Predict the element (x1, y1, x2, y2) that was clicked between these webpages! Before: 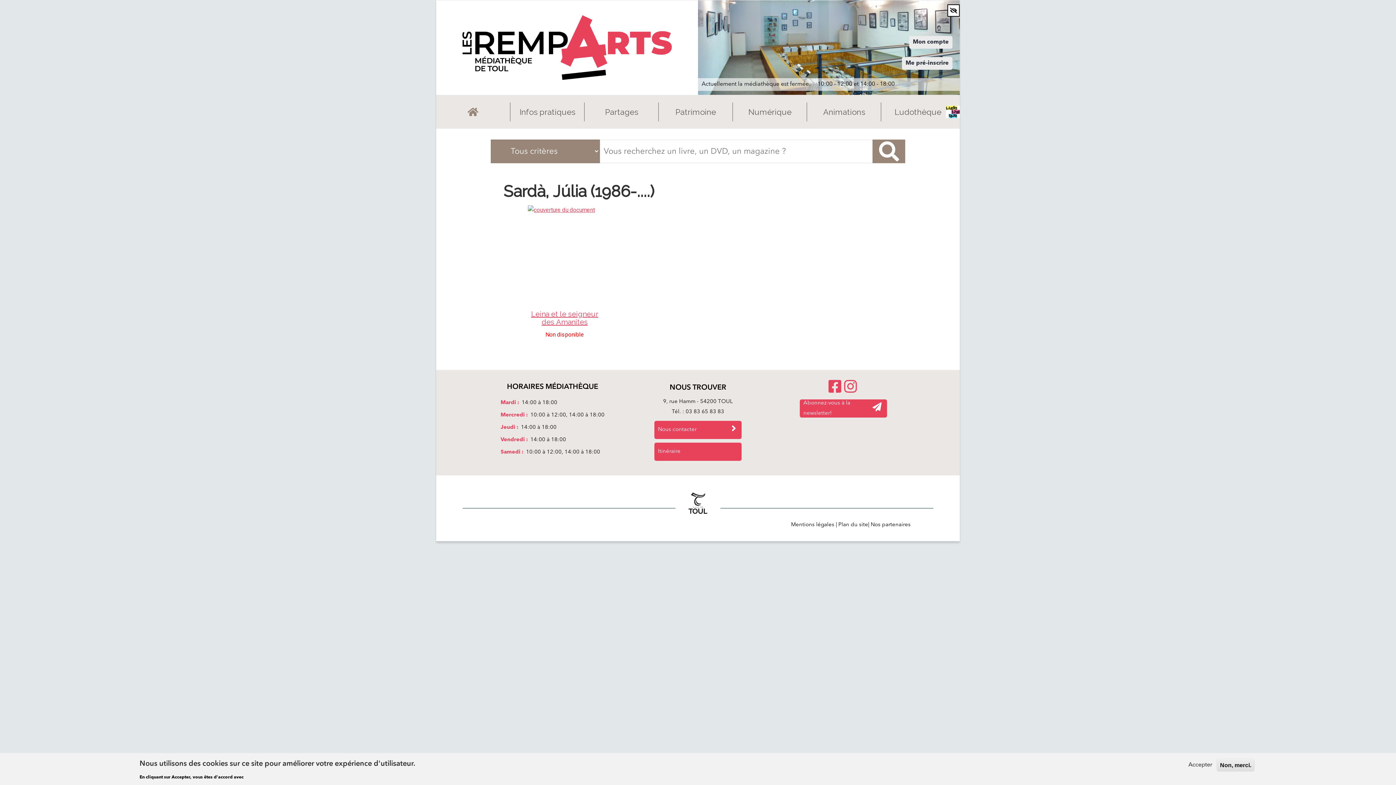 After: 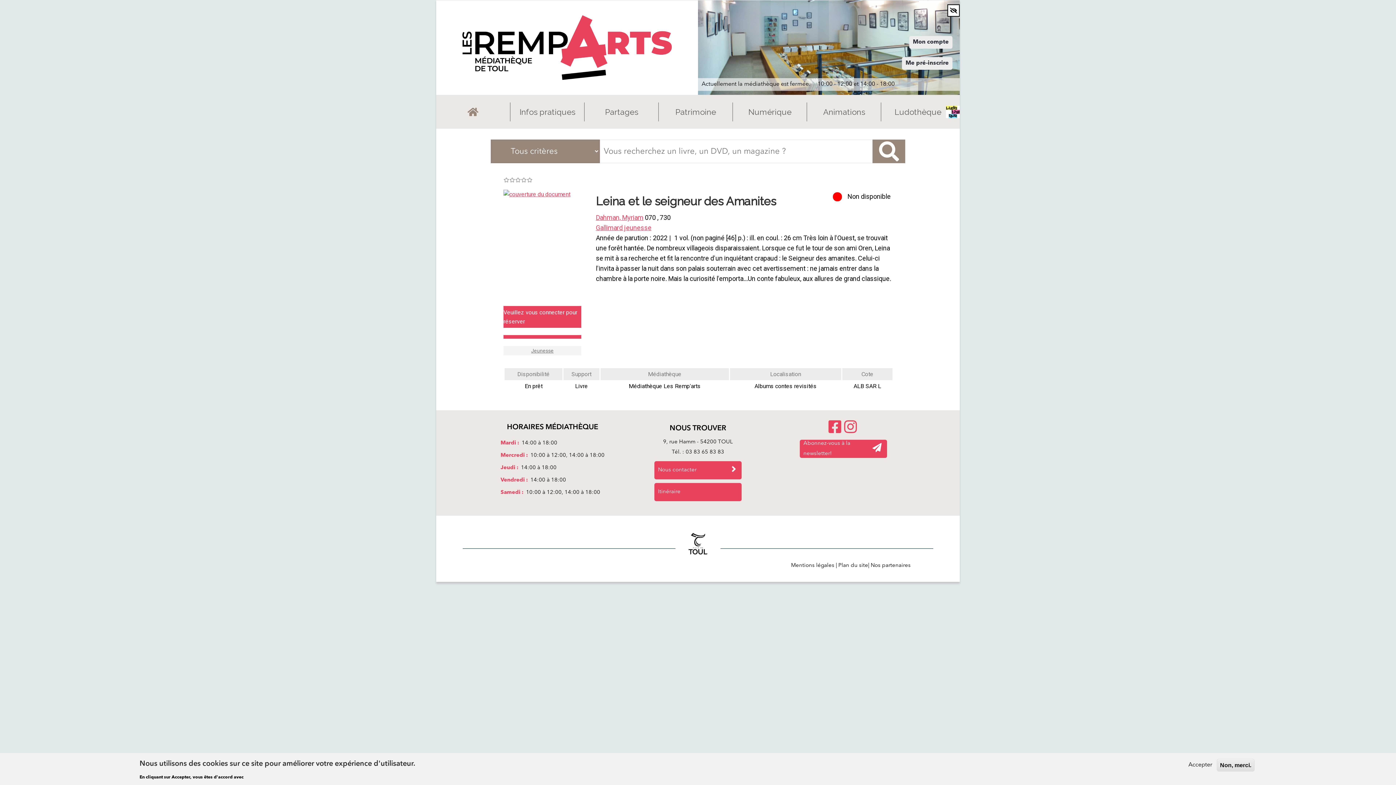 Action: bbox: (528, 310, 601, 326) label: Leina et le seigneur des Amanites